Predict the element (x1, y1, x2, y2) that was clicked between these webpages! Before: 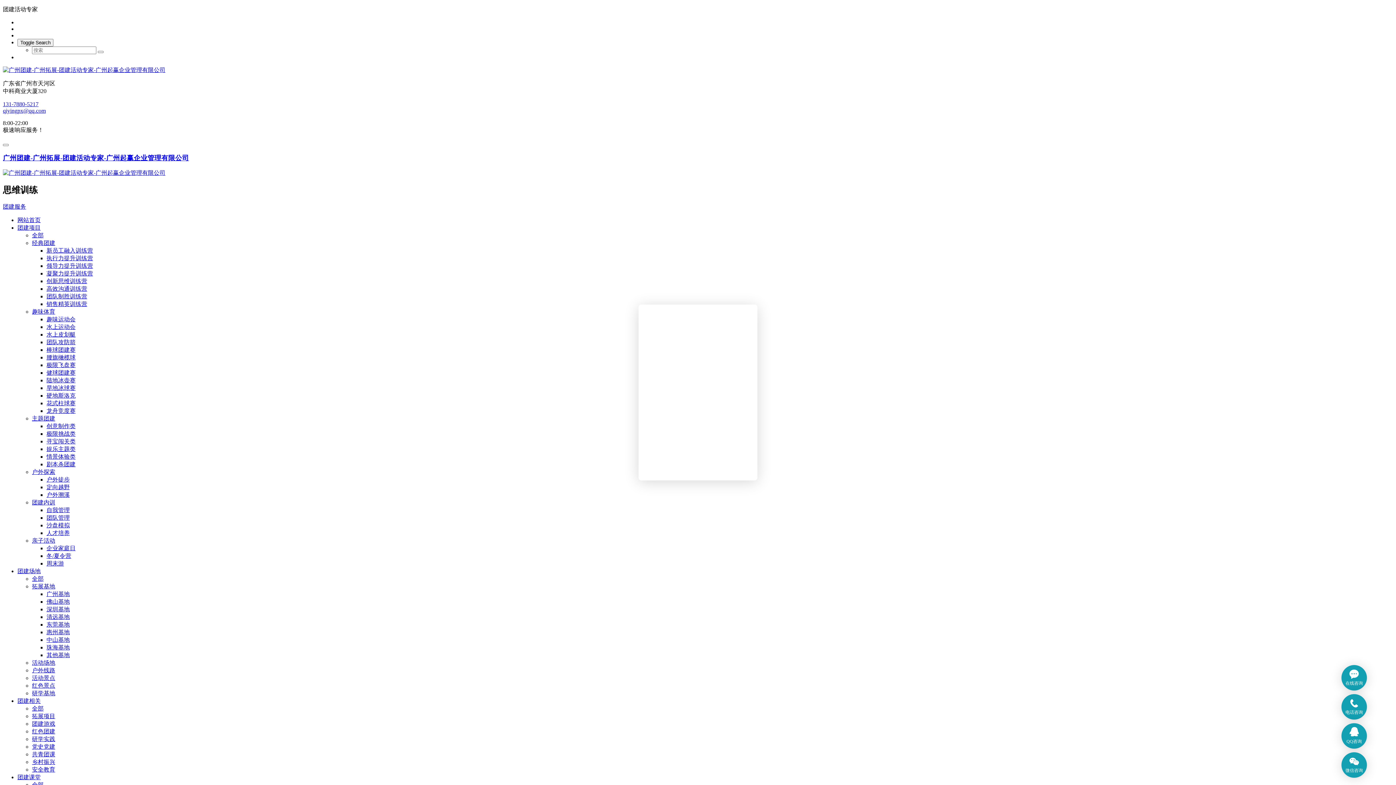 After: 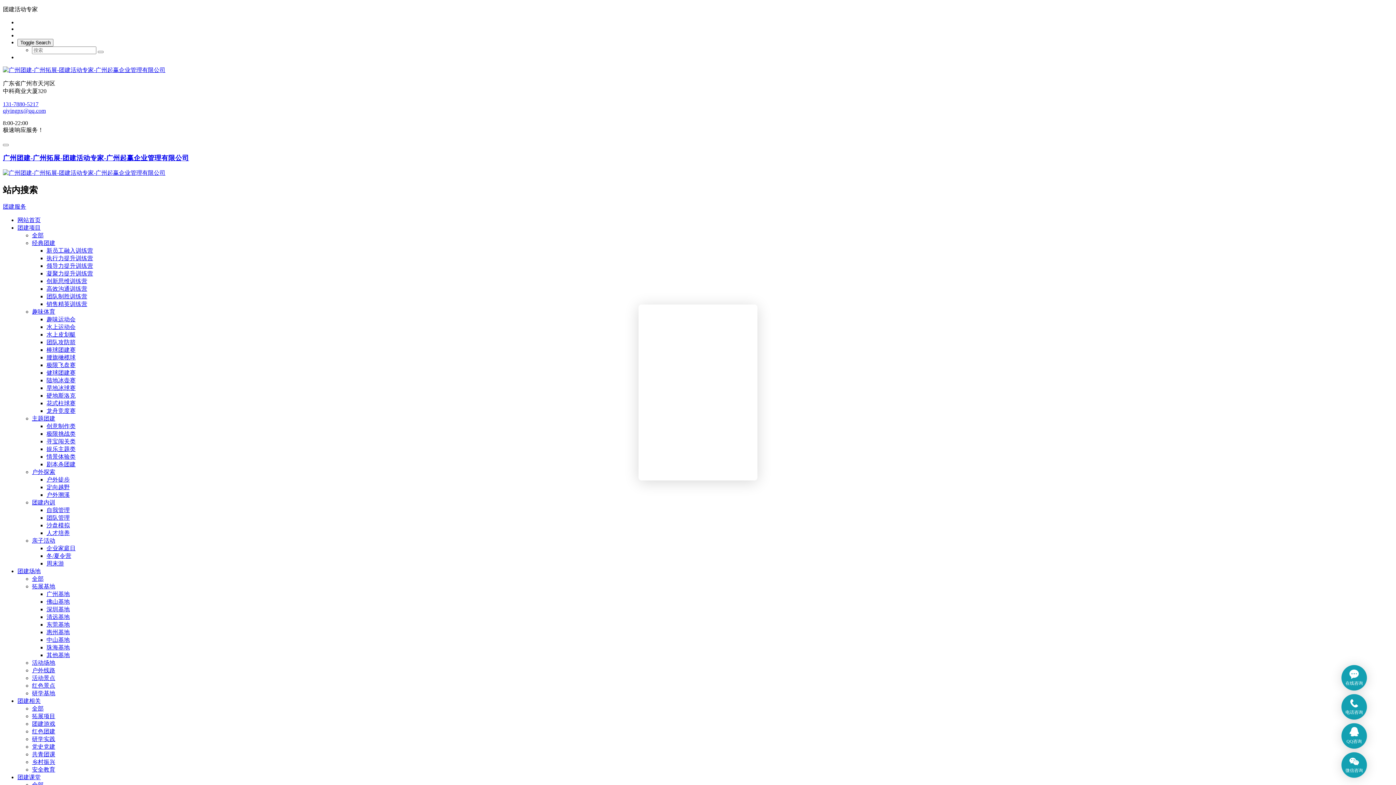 Action: bbox: (97, 50, 103, 53)